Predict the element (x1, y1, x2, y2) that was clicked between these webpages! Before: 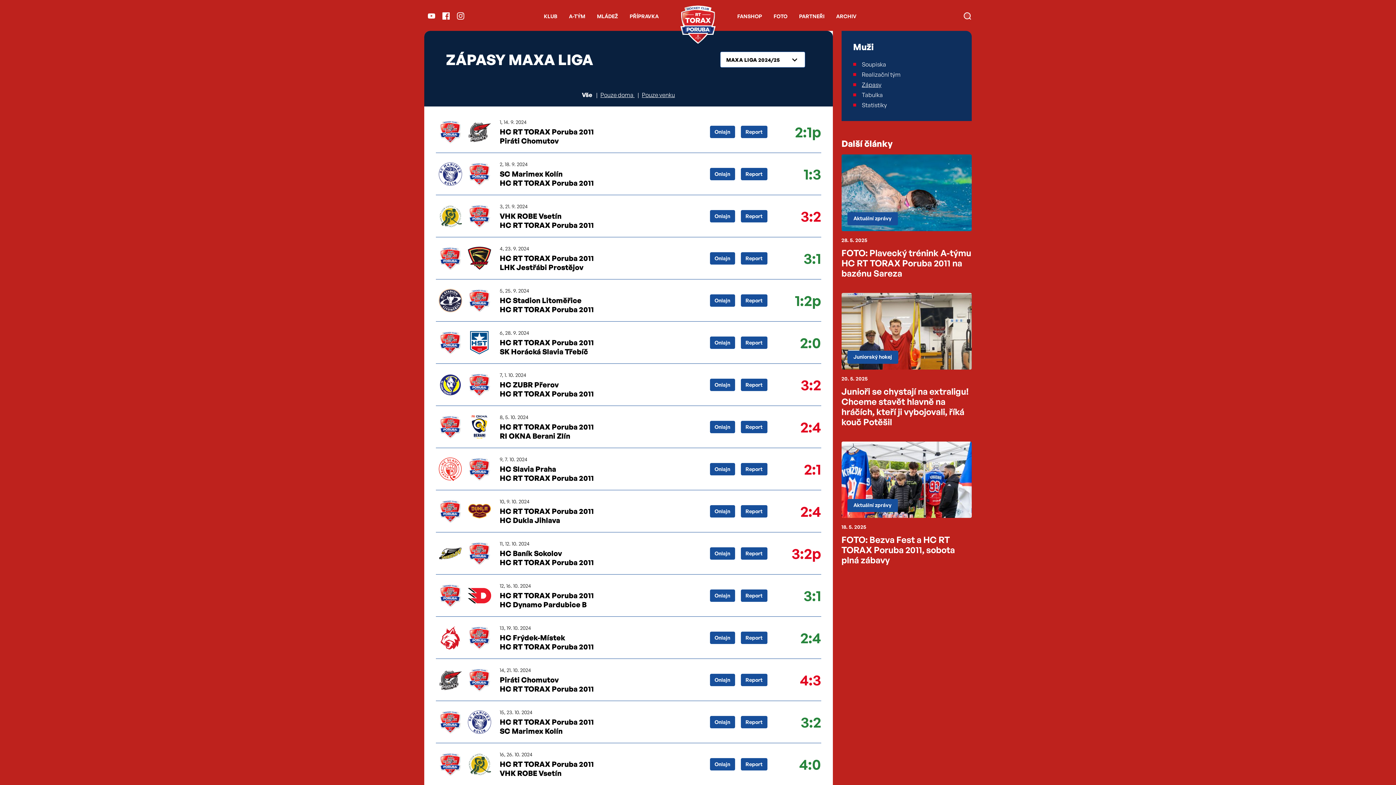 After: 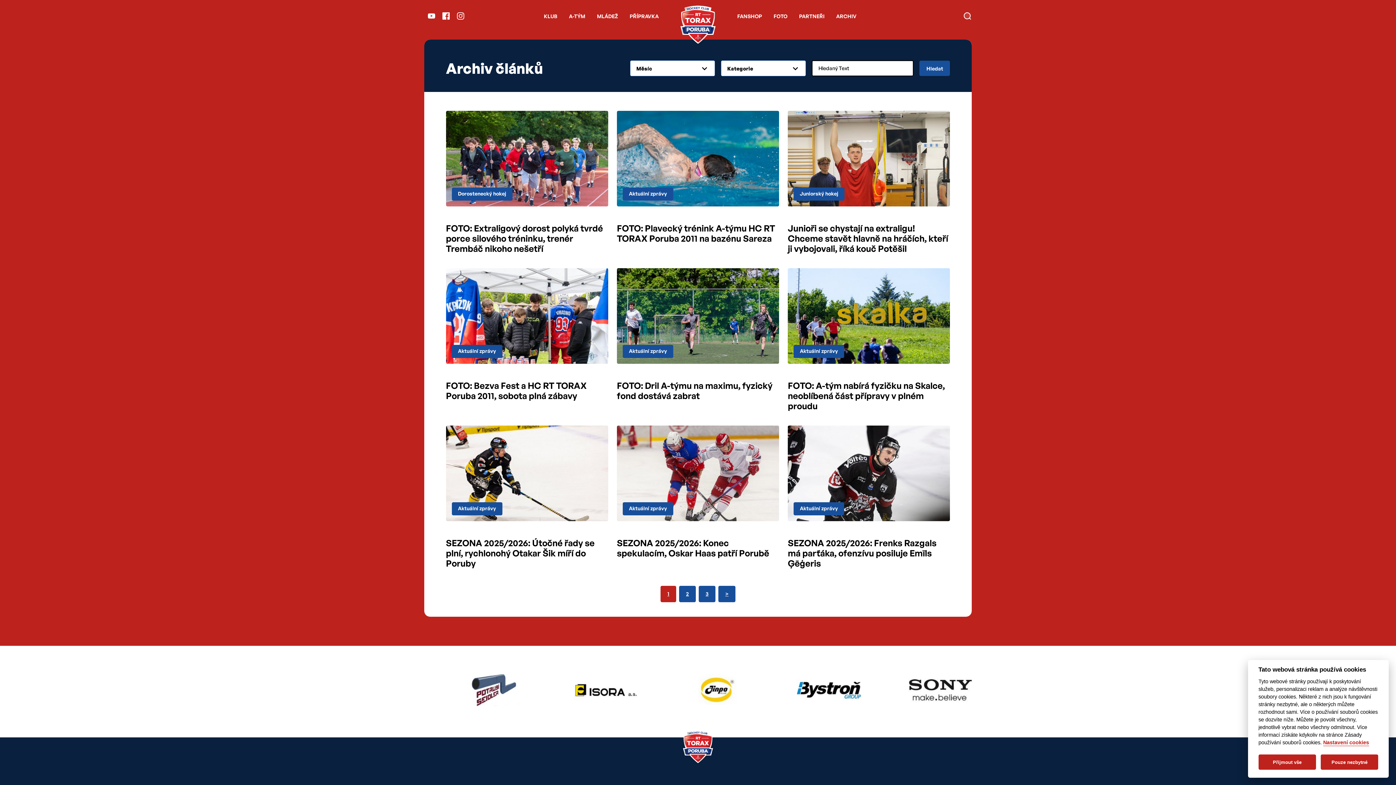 Action: bbox: (963, 11, 972, 20)